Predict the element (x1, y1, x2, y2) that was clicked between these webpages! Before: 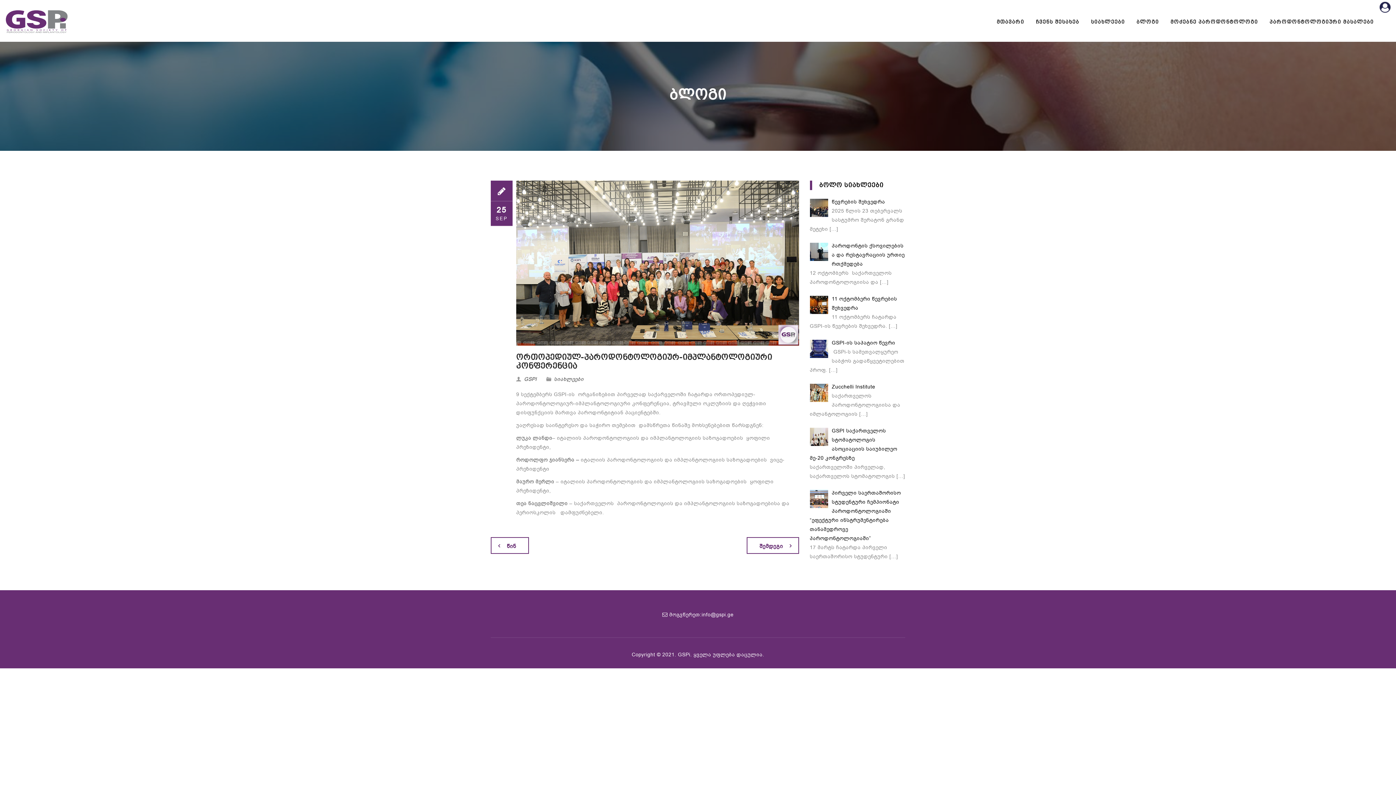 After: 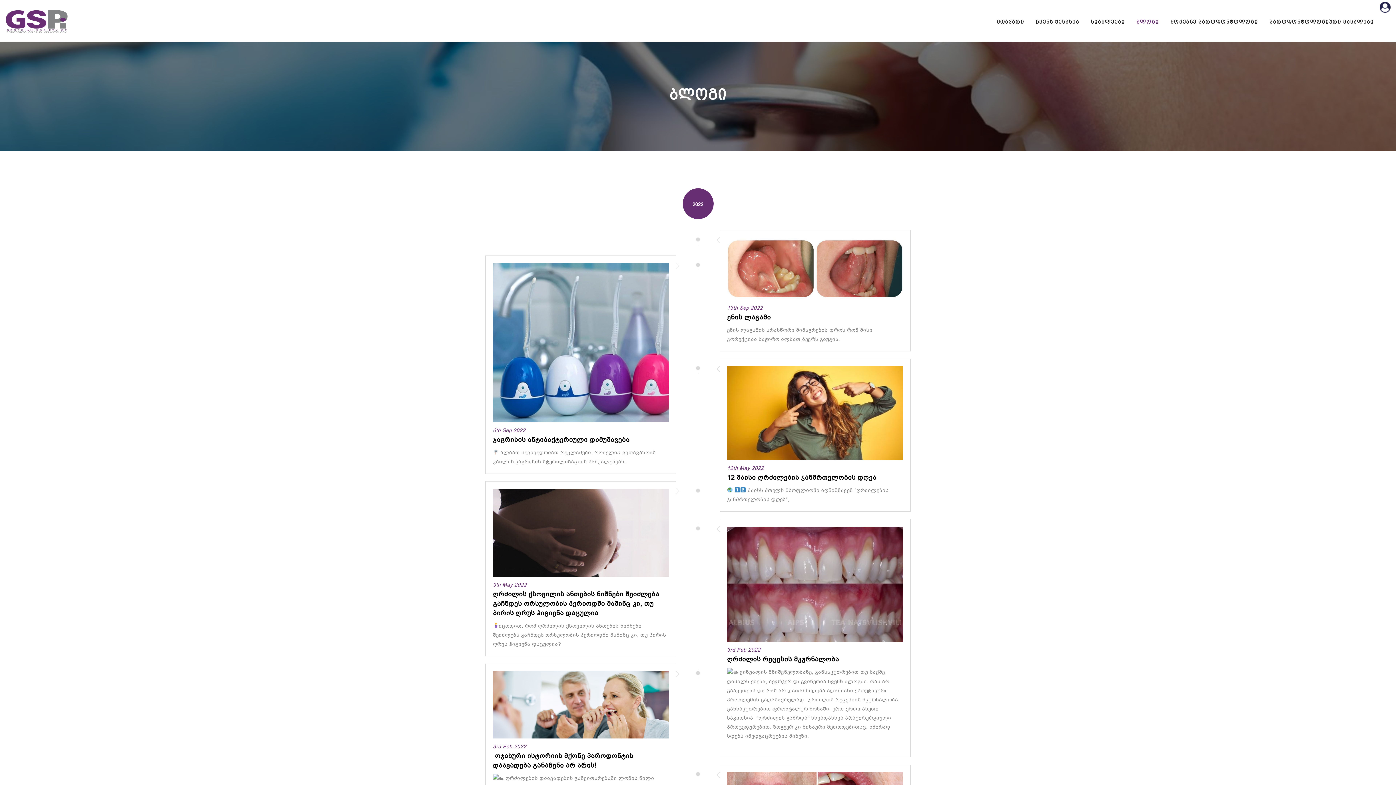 Action: label: ბლოგი bbox: (1136, 1, 1159, 41)